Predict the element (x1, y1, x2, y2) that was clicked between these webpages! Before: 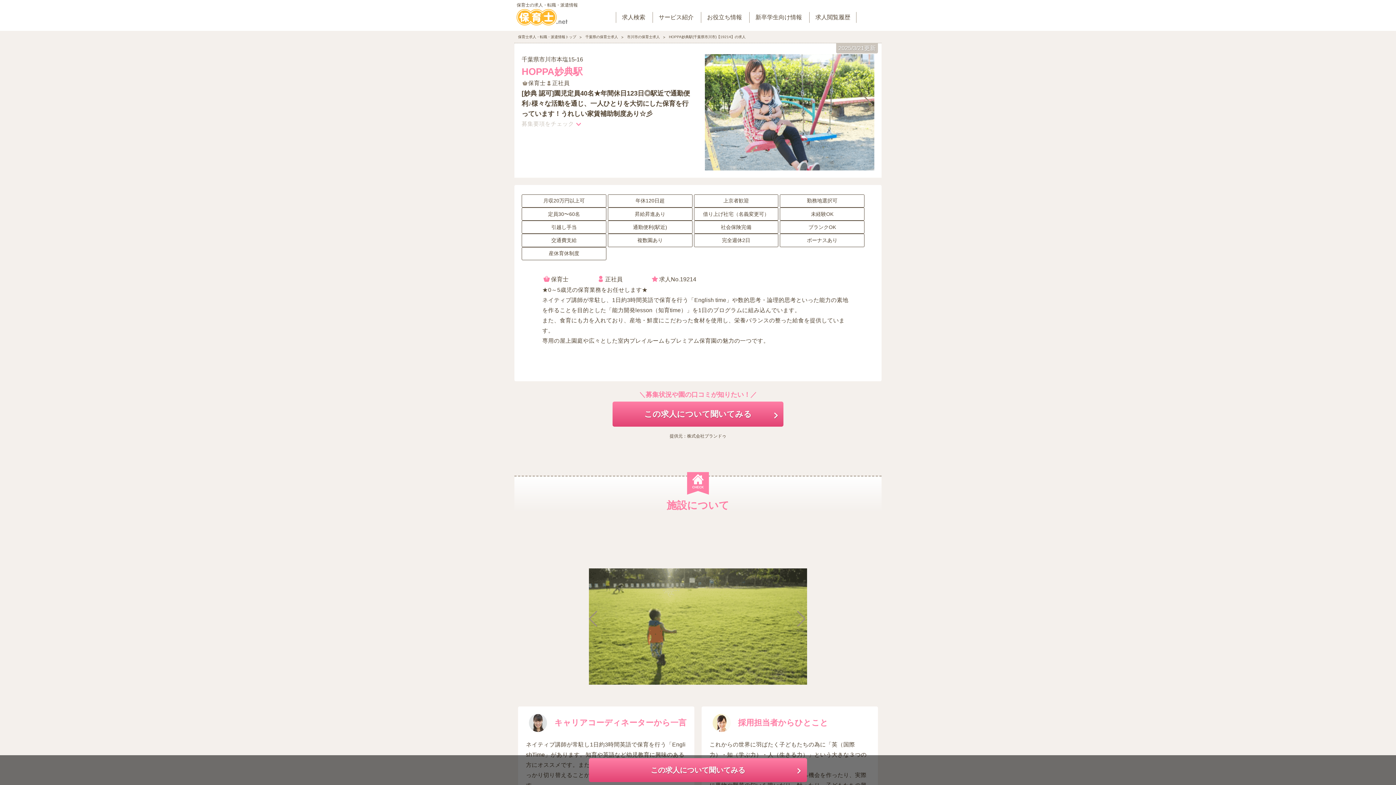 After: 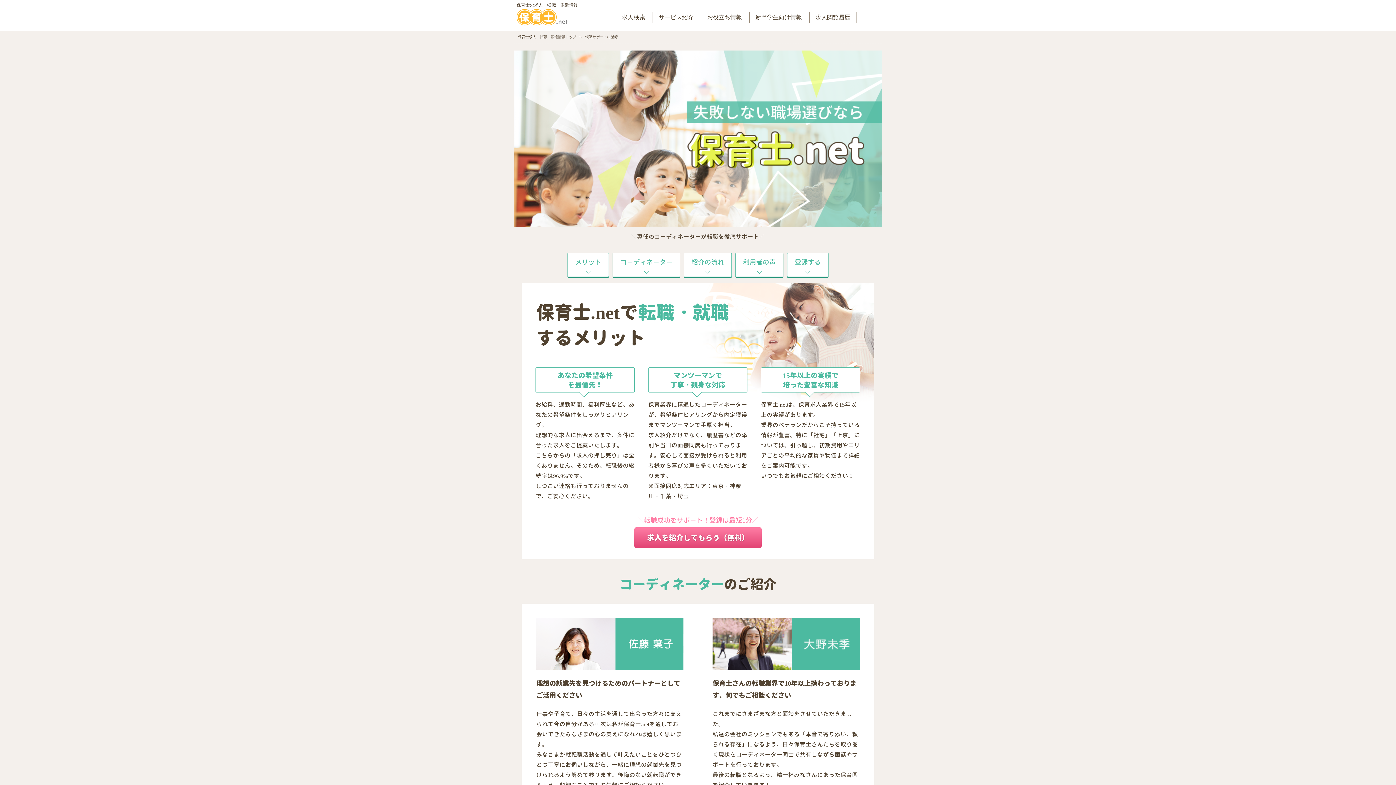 Action: bbox: (658, 14, 693, 20) label: サービス紹介